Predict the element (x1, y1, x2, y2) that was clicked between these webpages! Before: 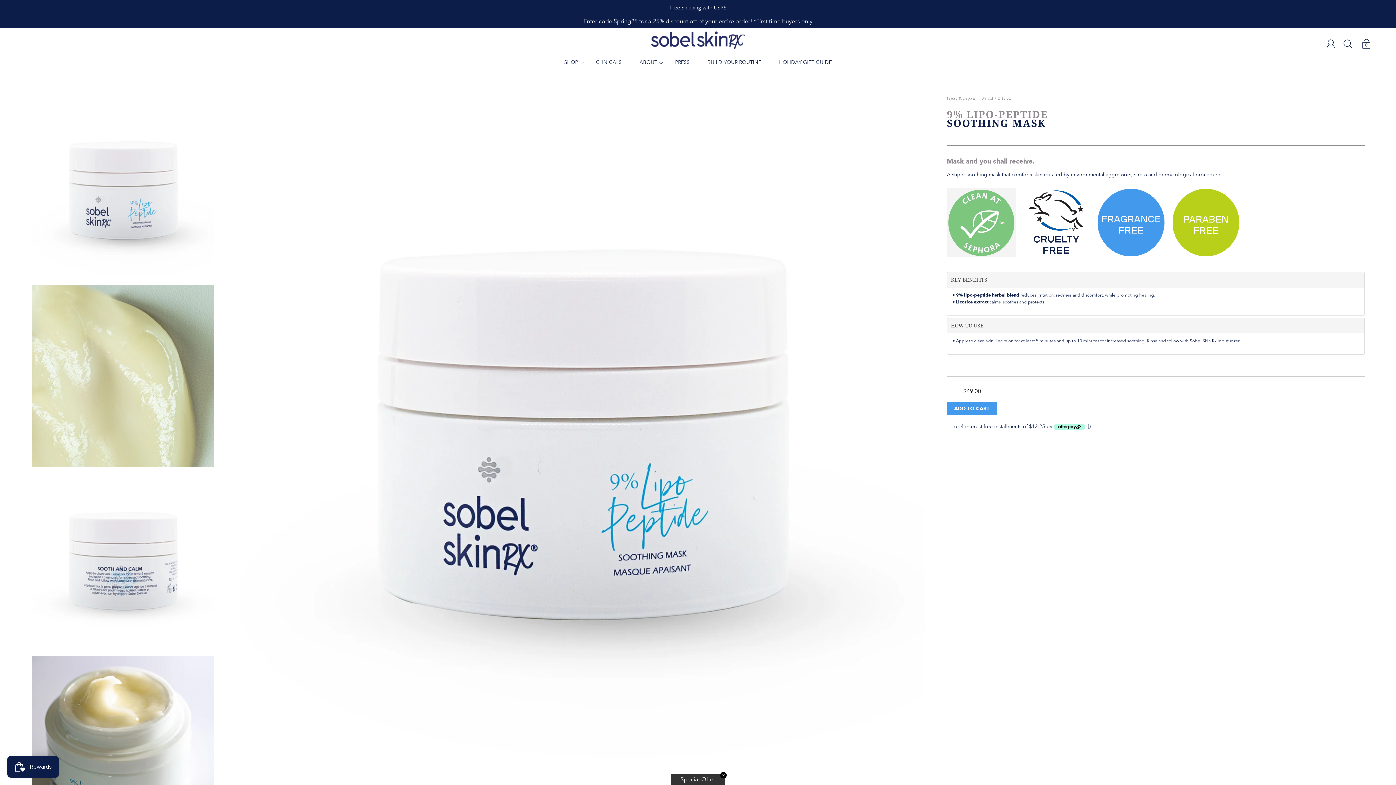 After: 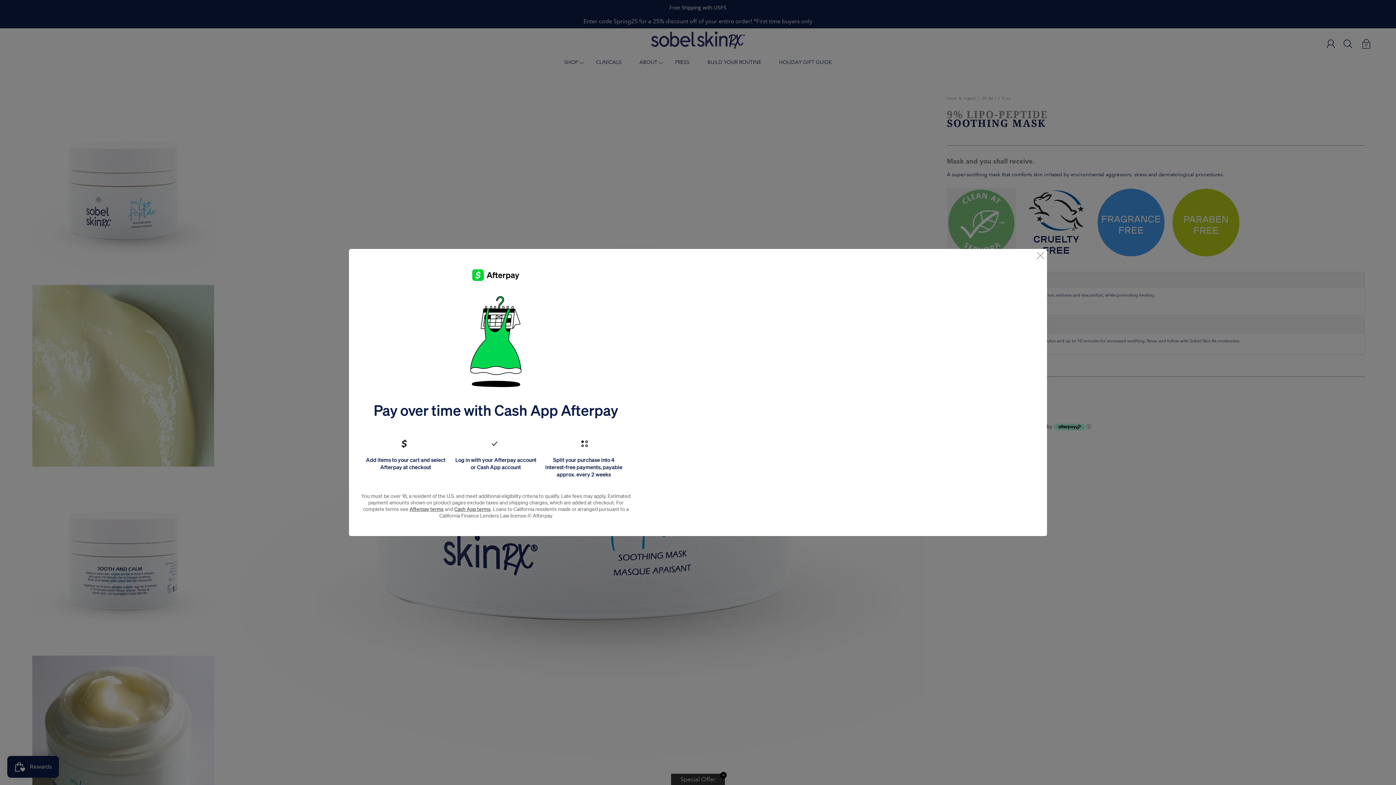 Action: bbox: (1086, 423, 1091, 430) label: Afterpay Information - Opens a dialog